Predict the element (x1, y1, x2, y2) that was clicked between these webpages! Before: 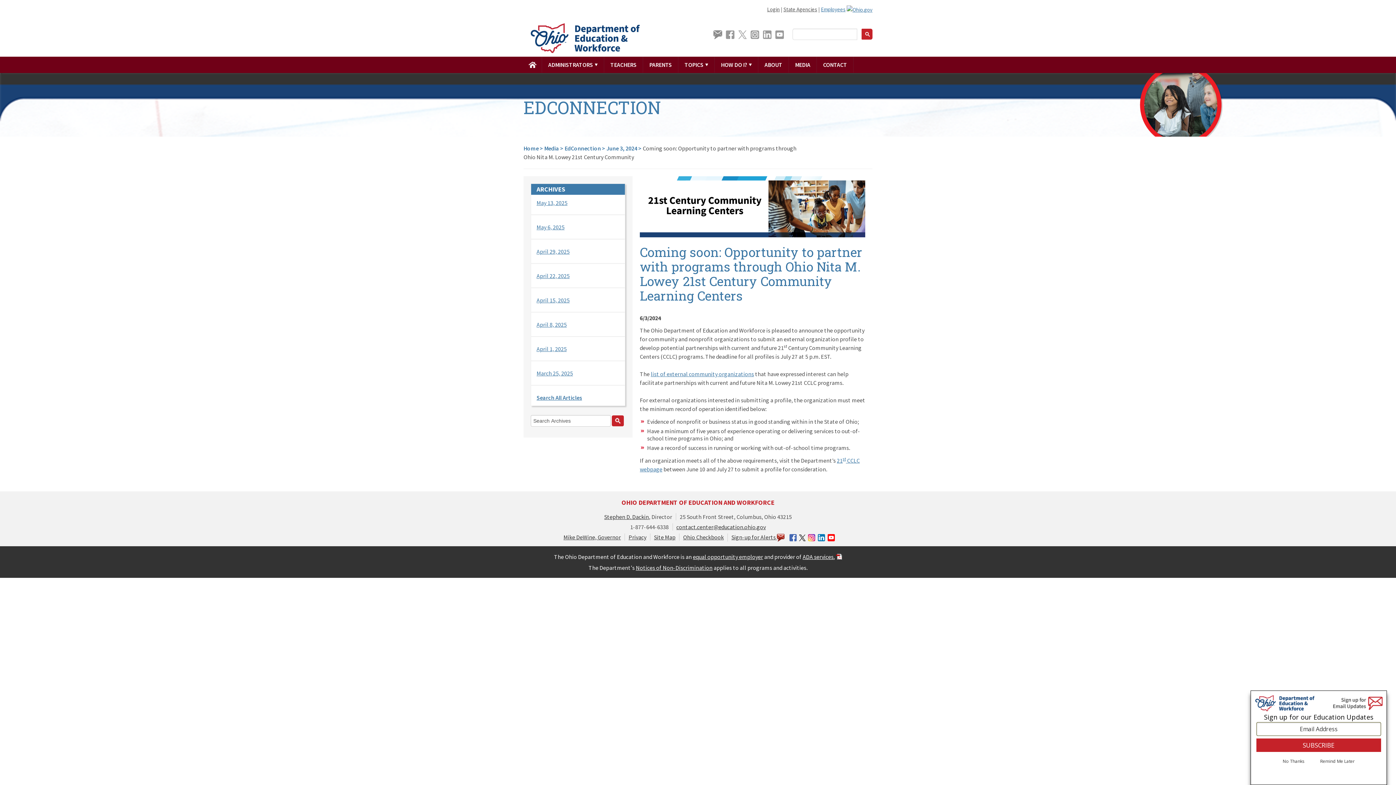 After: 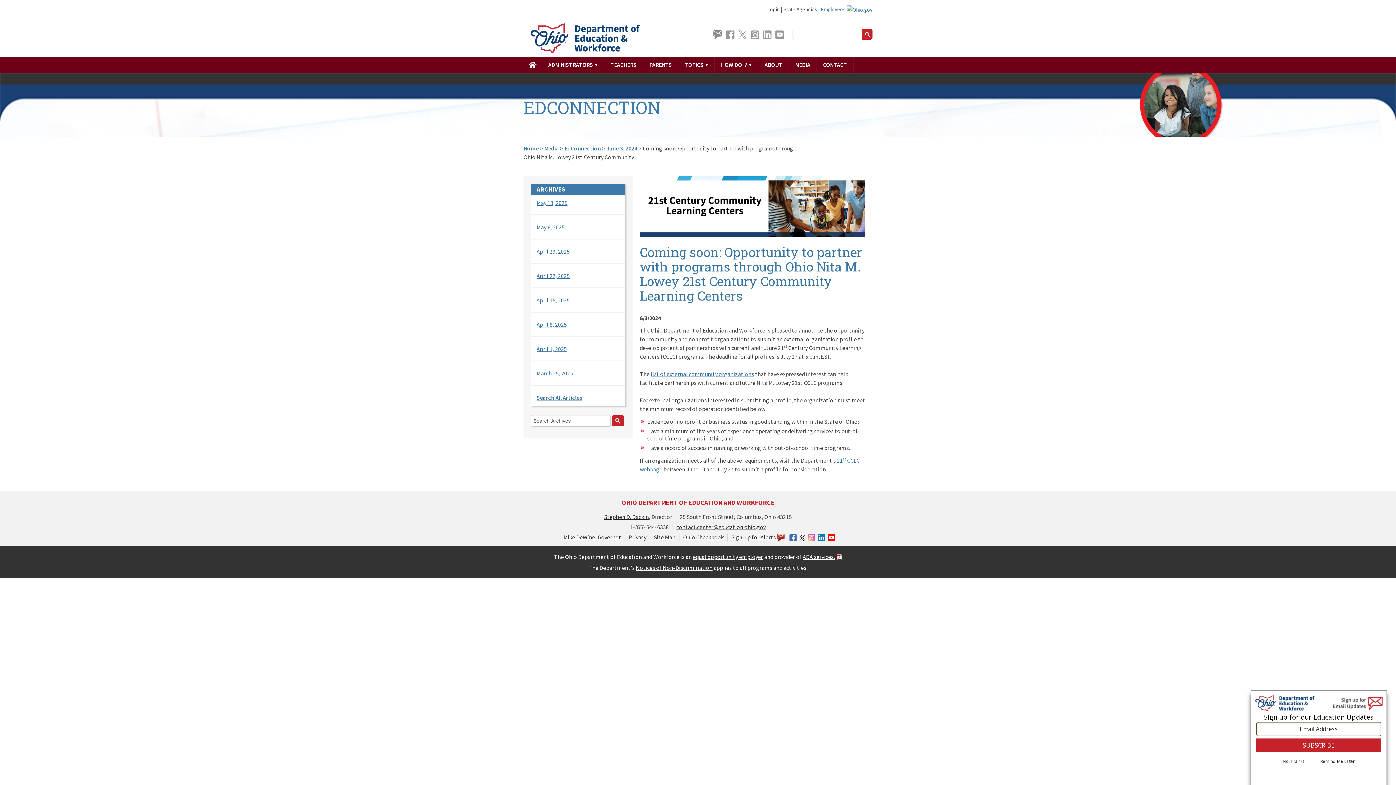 Action: bbox: (808, 533, 815, 541)